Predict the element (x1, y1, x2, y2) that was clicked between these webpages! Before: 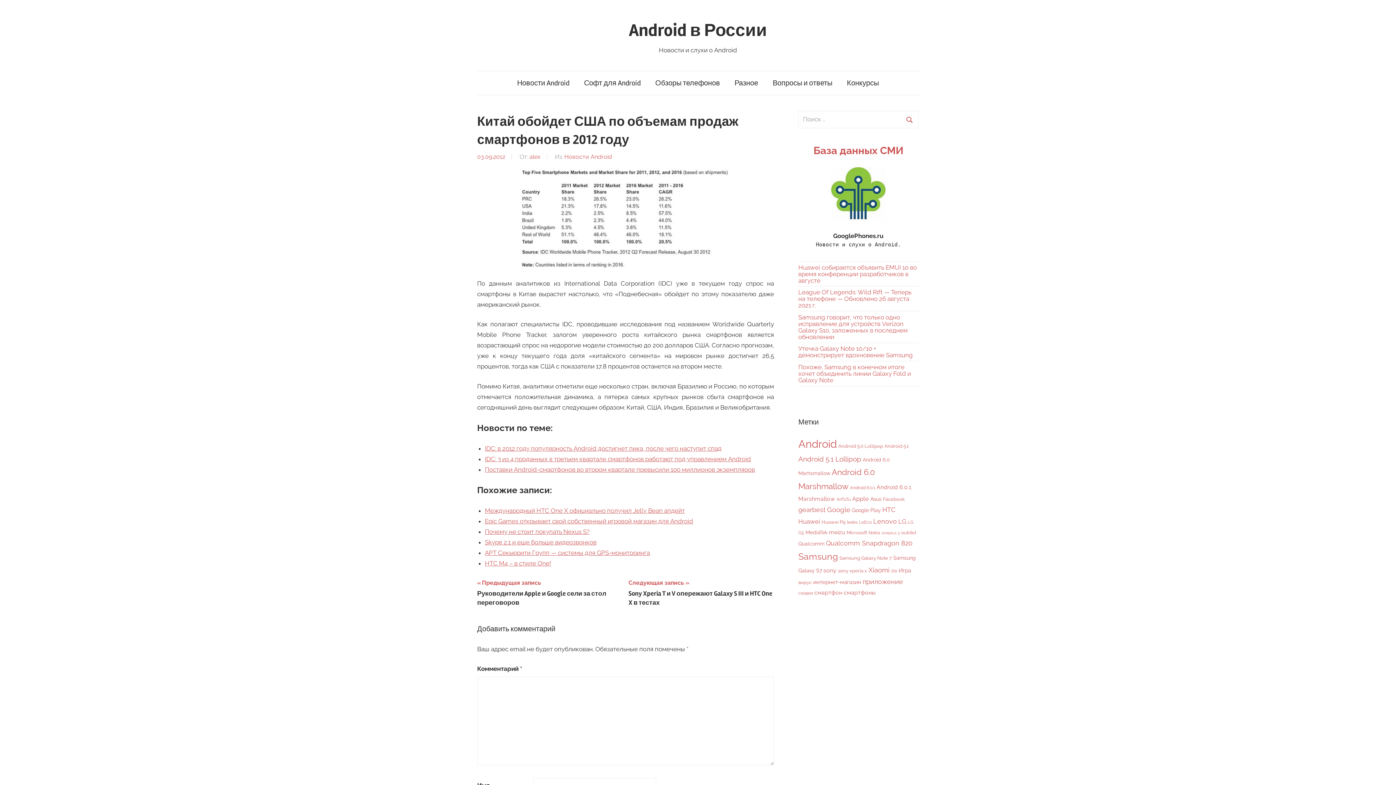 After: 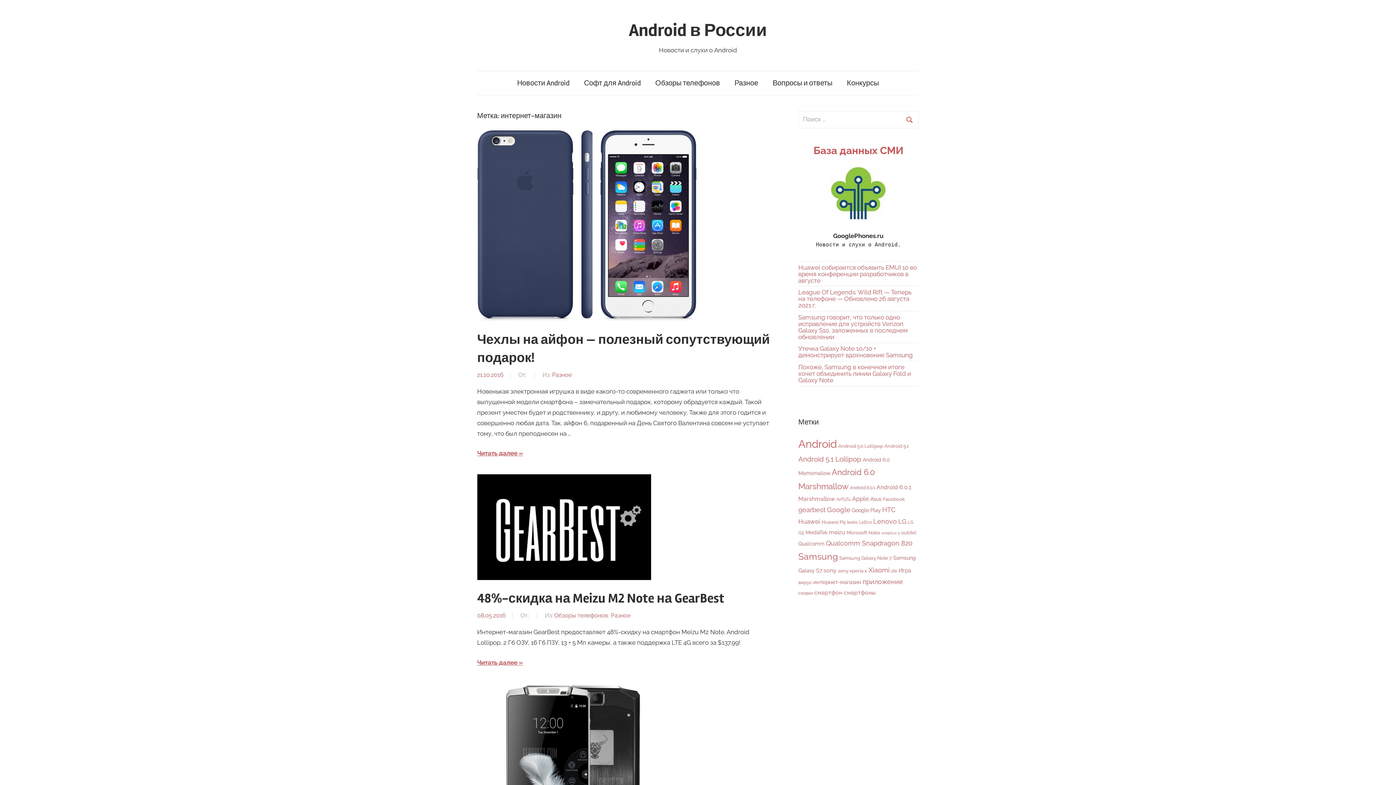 Action: label: интернет-магазин (8 элементов) bbox: (813, 579, 861, 585)